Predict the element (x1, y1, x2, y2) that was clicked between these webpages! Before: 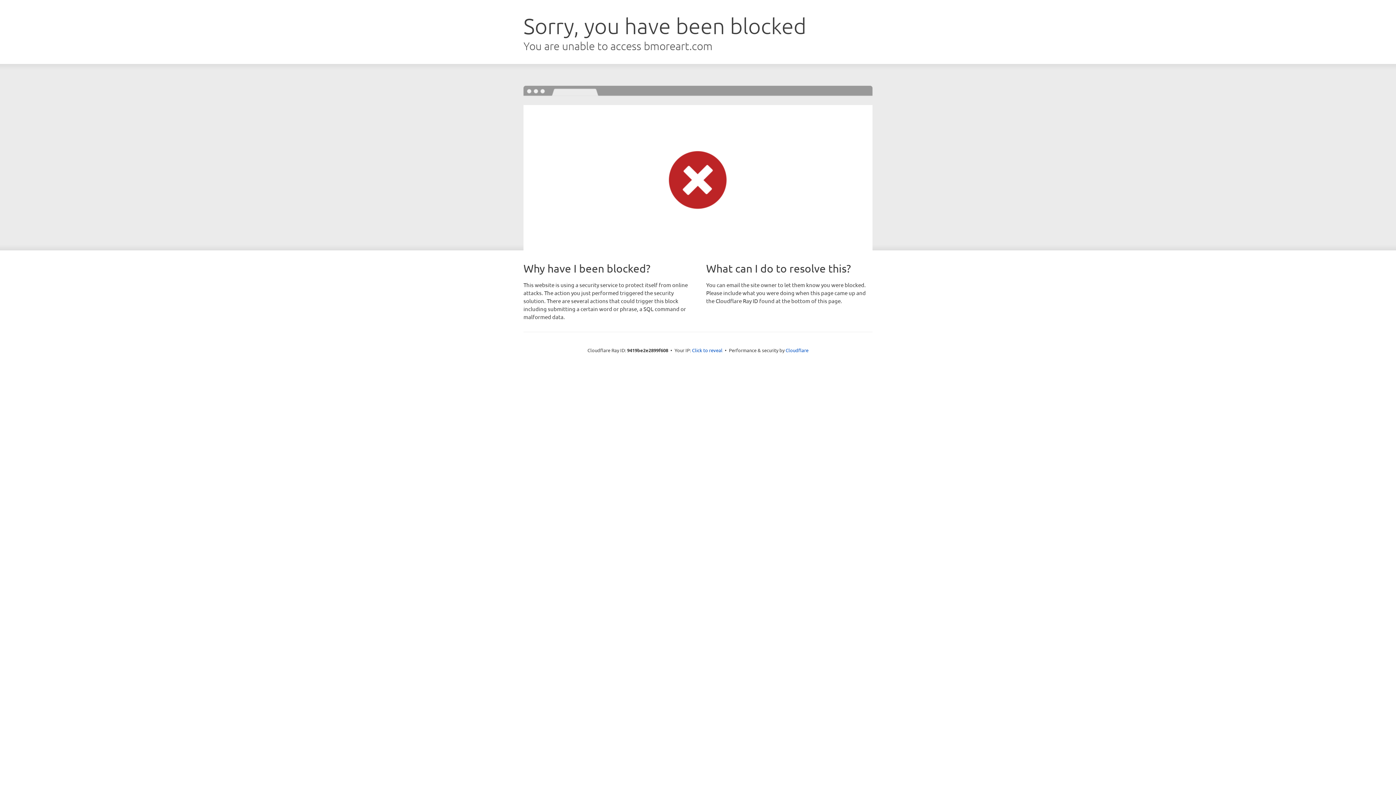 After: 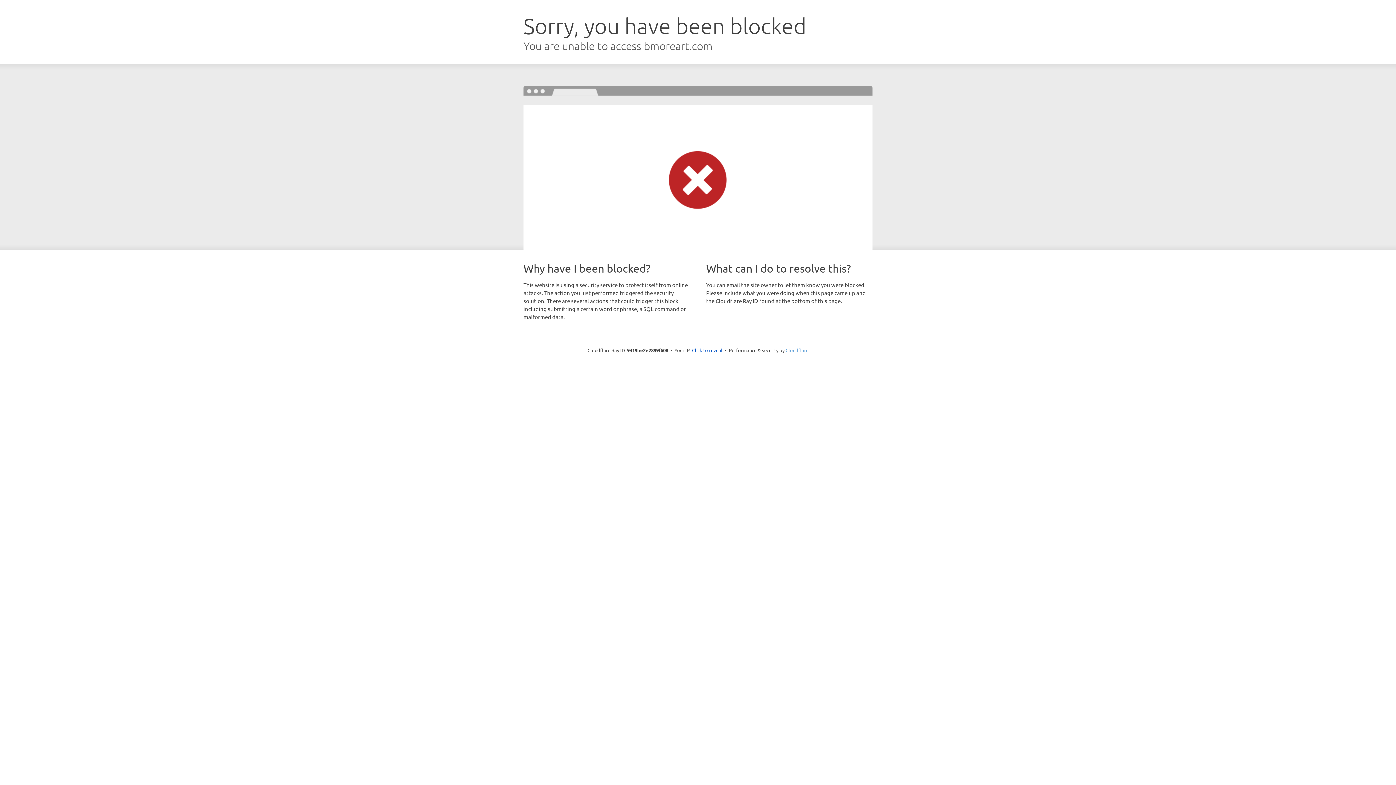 Action: bbox: (785, 347, 808, 353) label: Cloudflare